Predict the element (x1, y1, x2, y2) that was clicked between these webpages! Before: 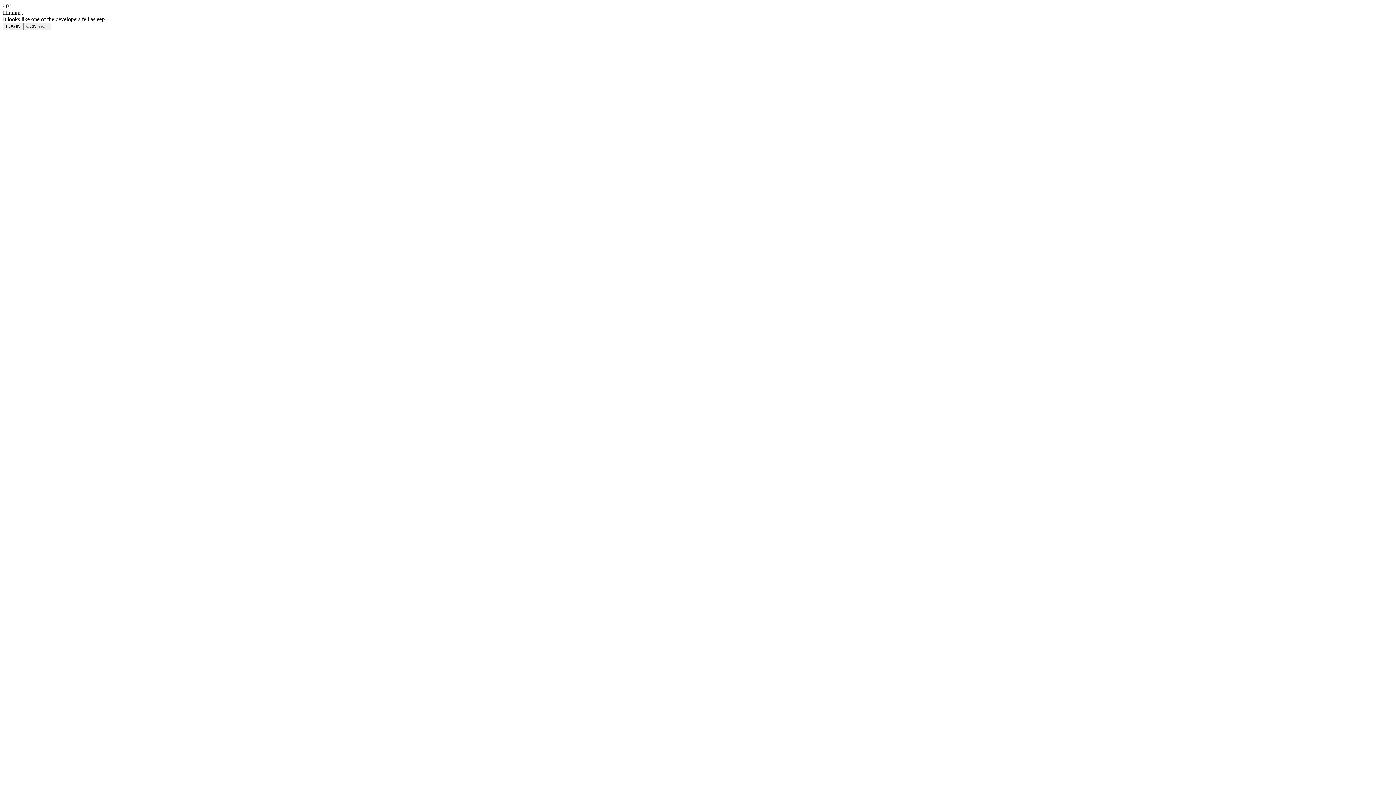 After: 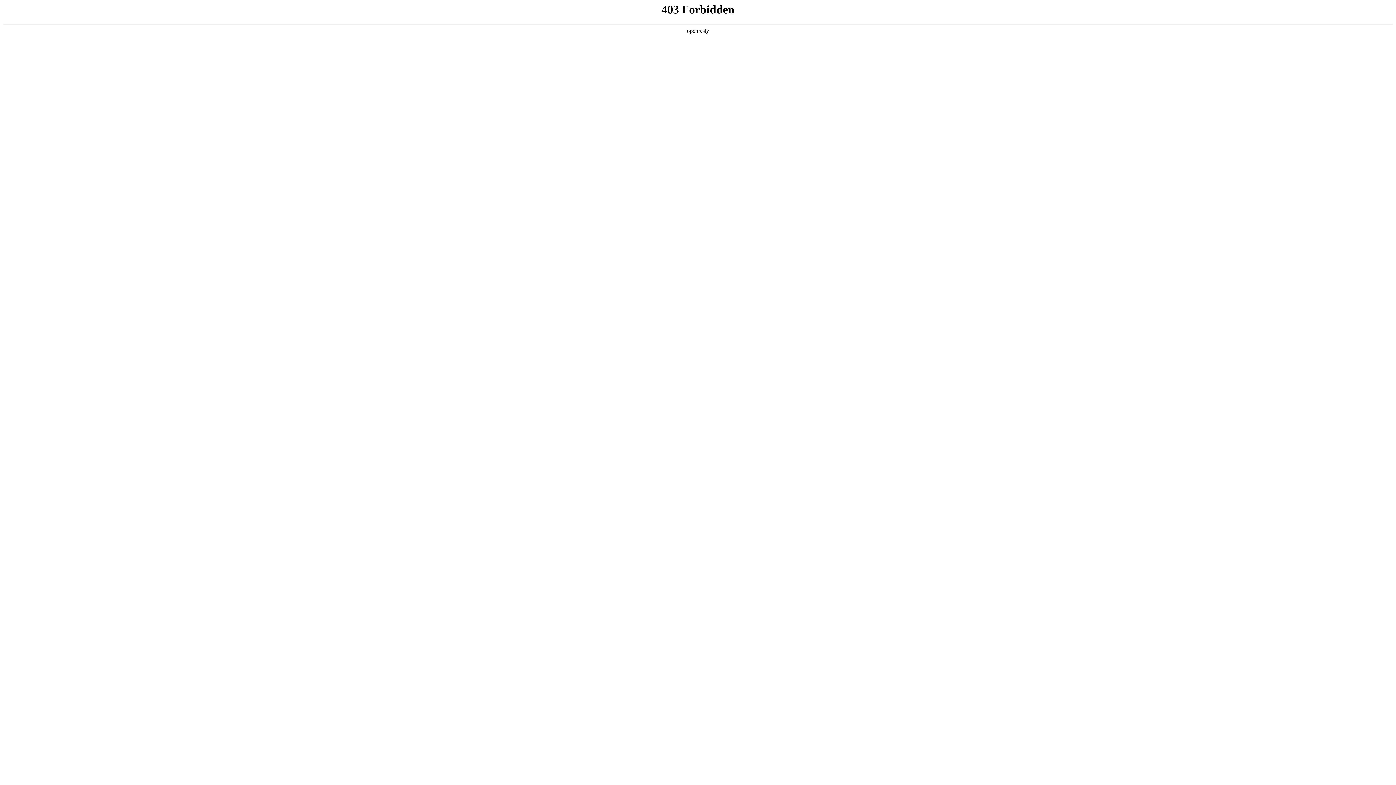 Action: bbox: (2, 22, 23, 30) label: LOGIN